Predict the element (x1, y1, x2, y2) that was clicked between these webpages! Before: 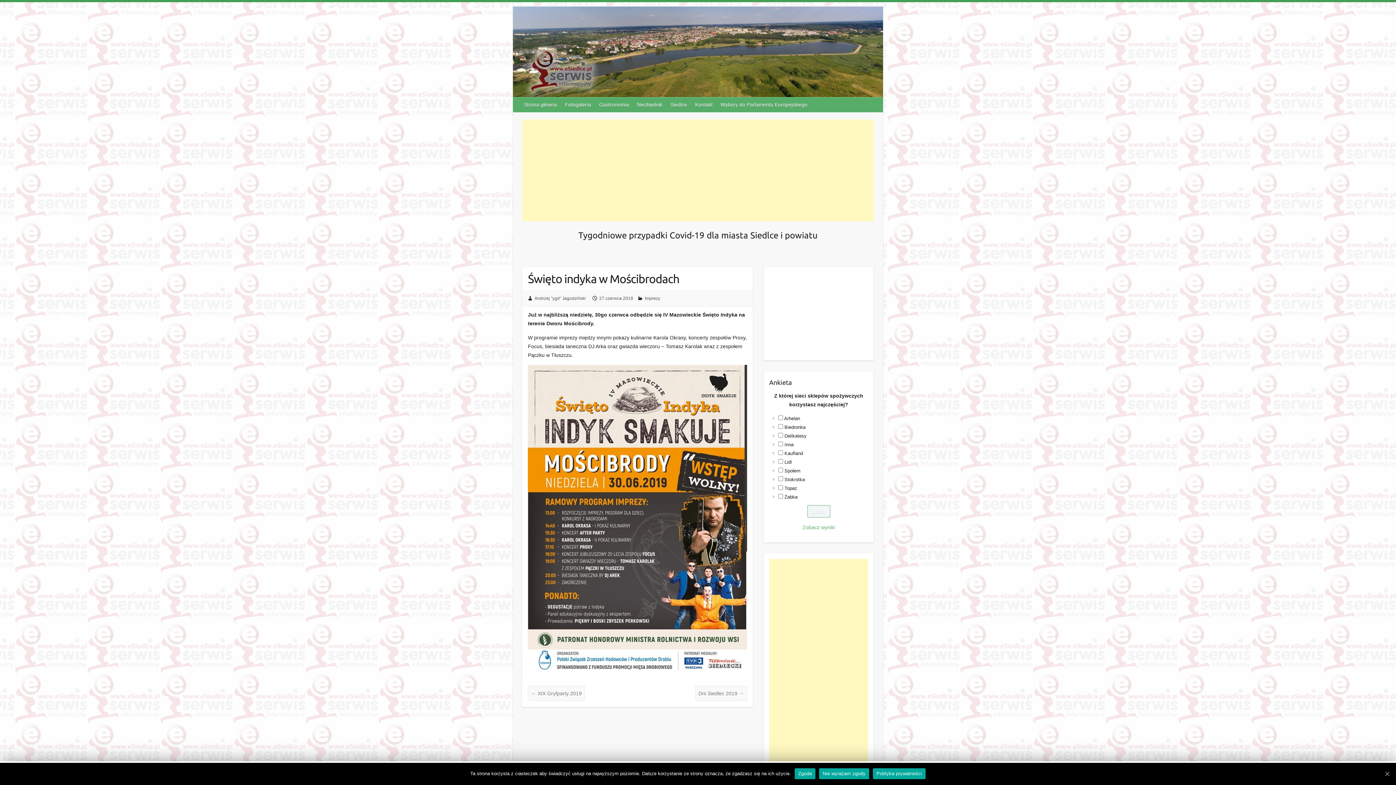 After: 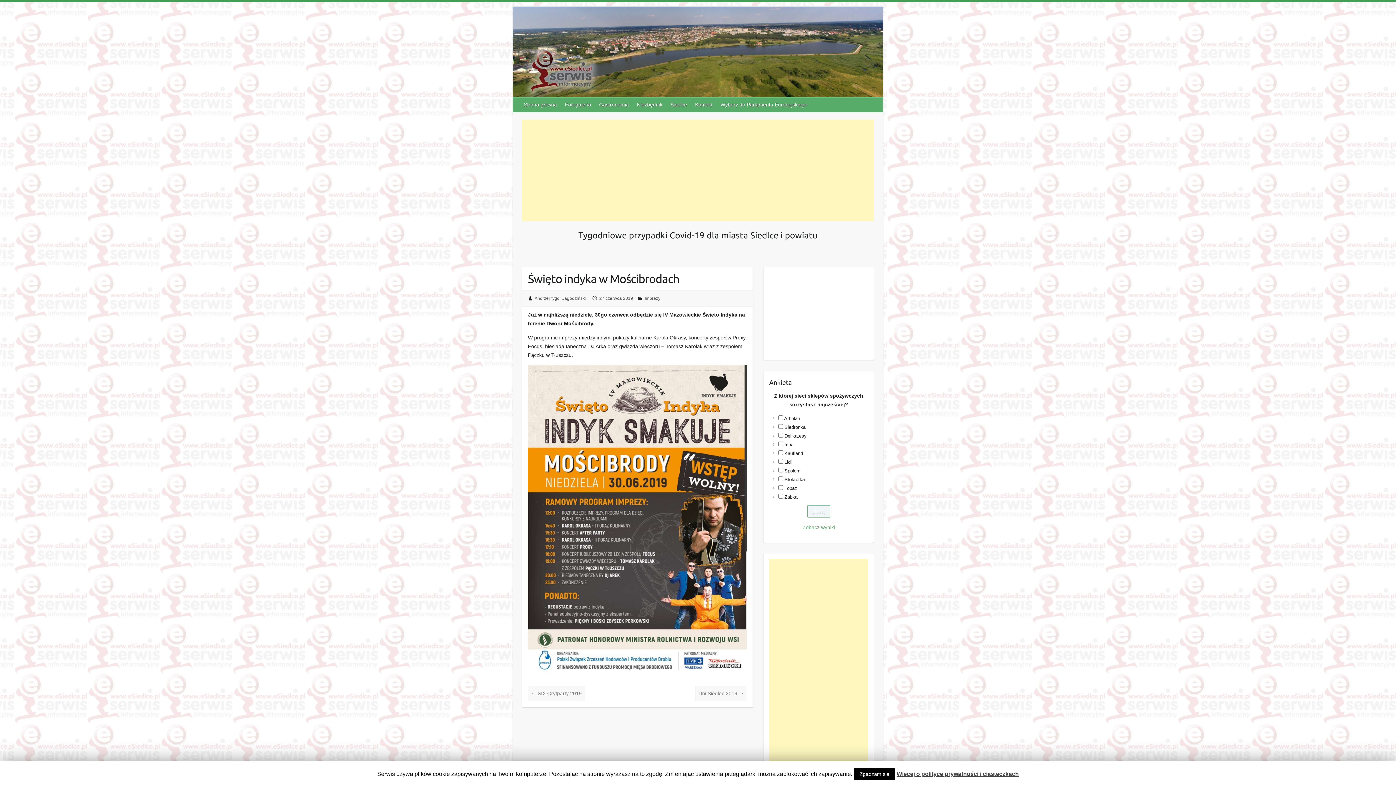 Action: label: Zgoda bbox: (1383, 770, 1390, 777)